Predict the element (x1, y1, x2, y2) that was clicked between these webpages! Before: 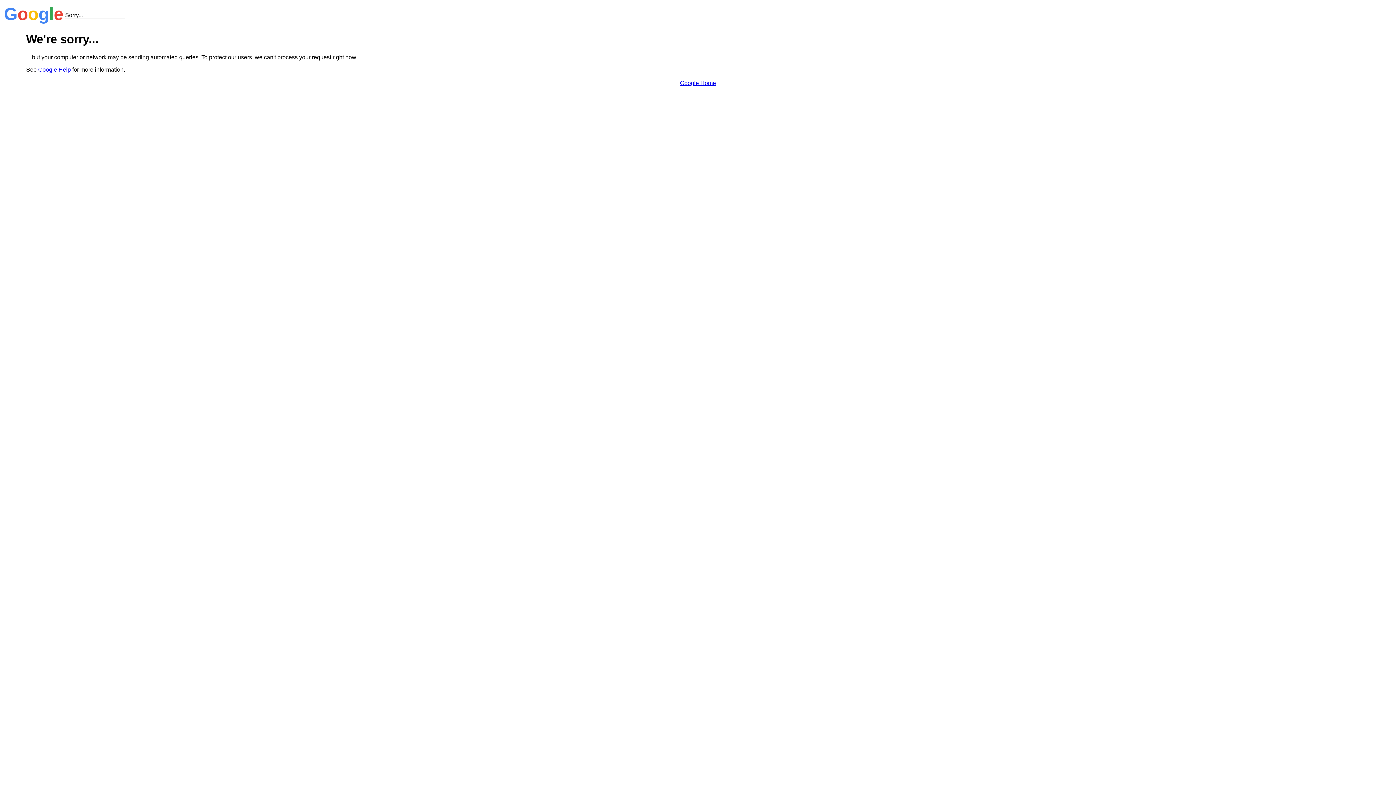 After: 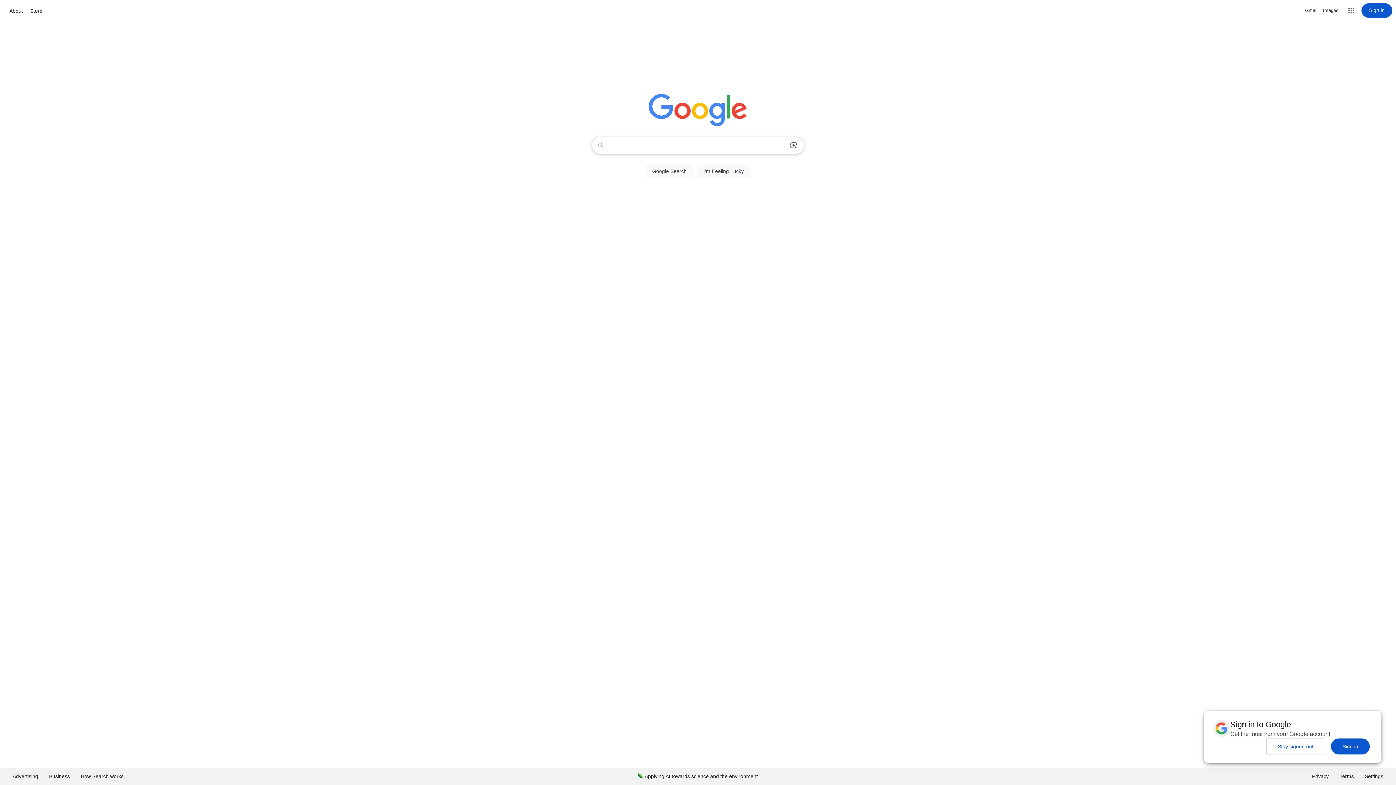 Action: label: Google Home bbox: (680, 79, 716, 86)